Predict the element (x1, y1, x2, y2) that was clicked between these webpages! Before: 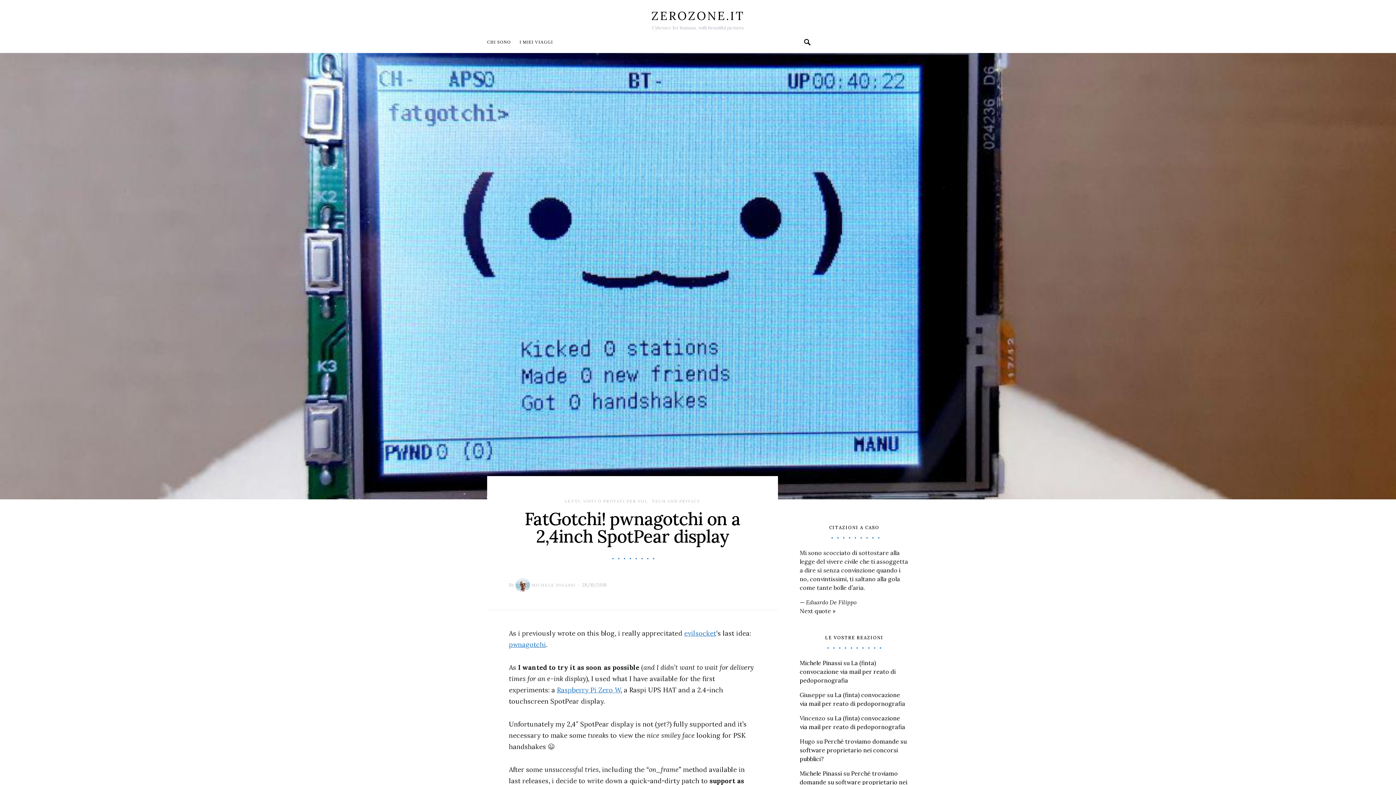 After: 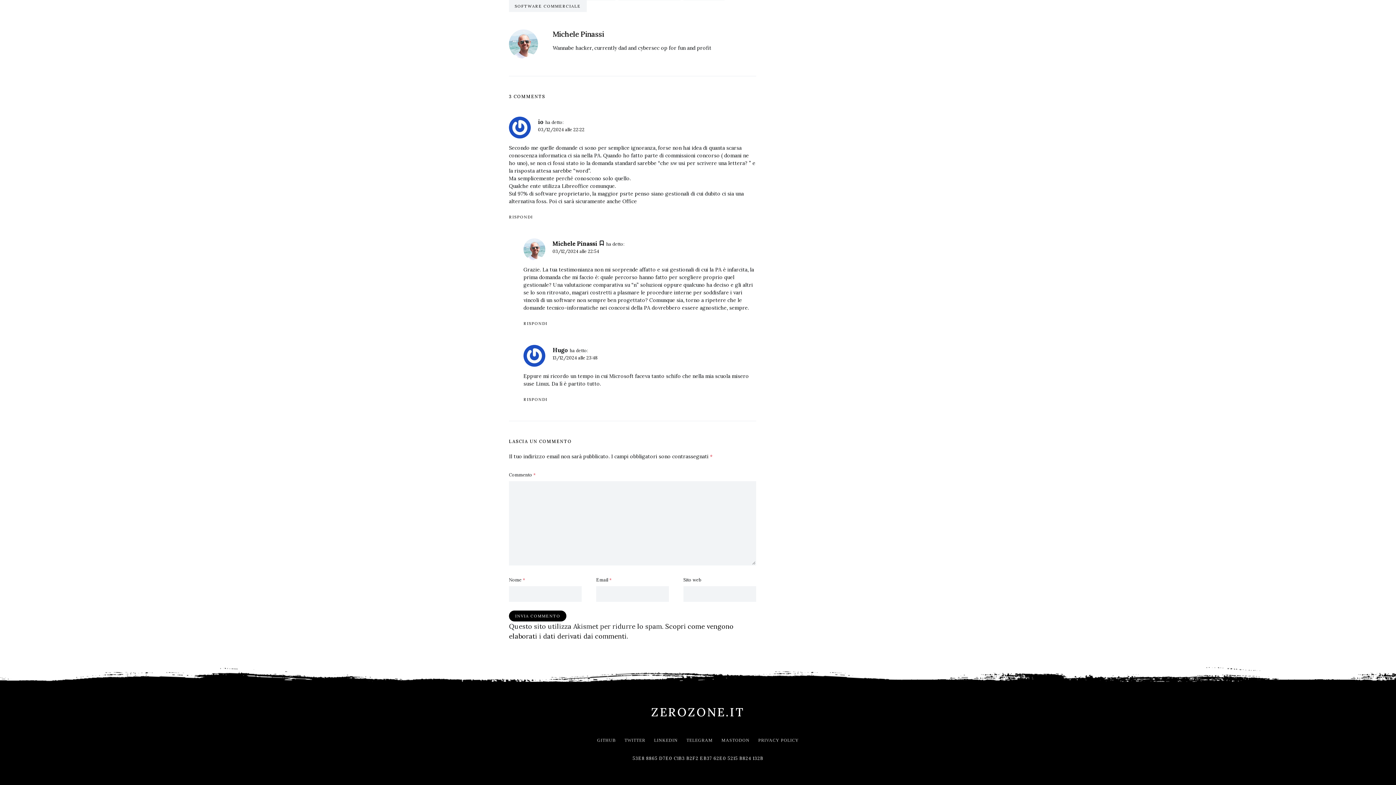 Action: label: Perché troviamo domande su software proprietario nei concorsi pubblici? bbox: (800, 770, 907, 794)